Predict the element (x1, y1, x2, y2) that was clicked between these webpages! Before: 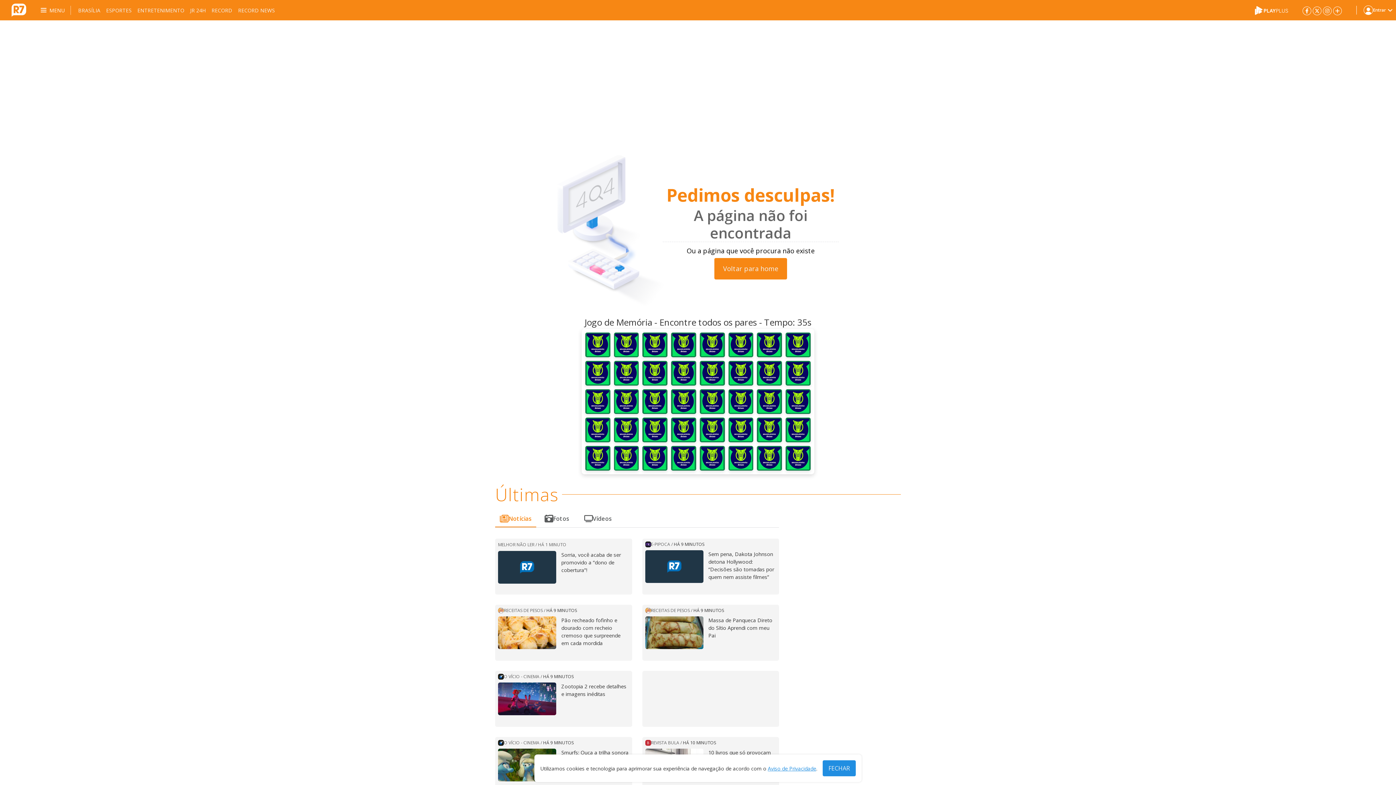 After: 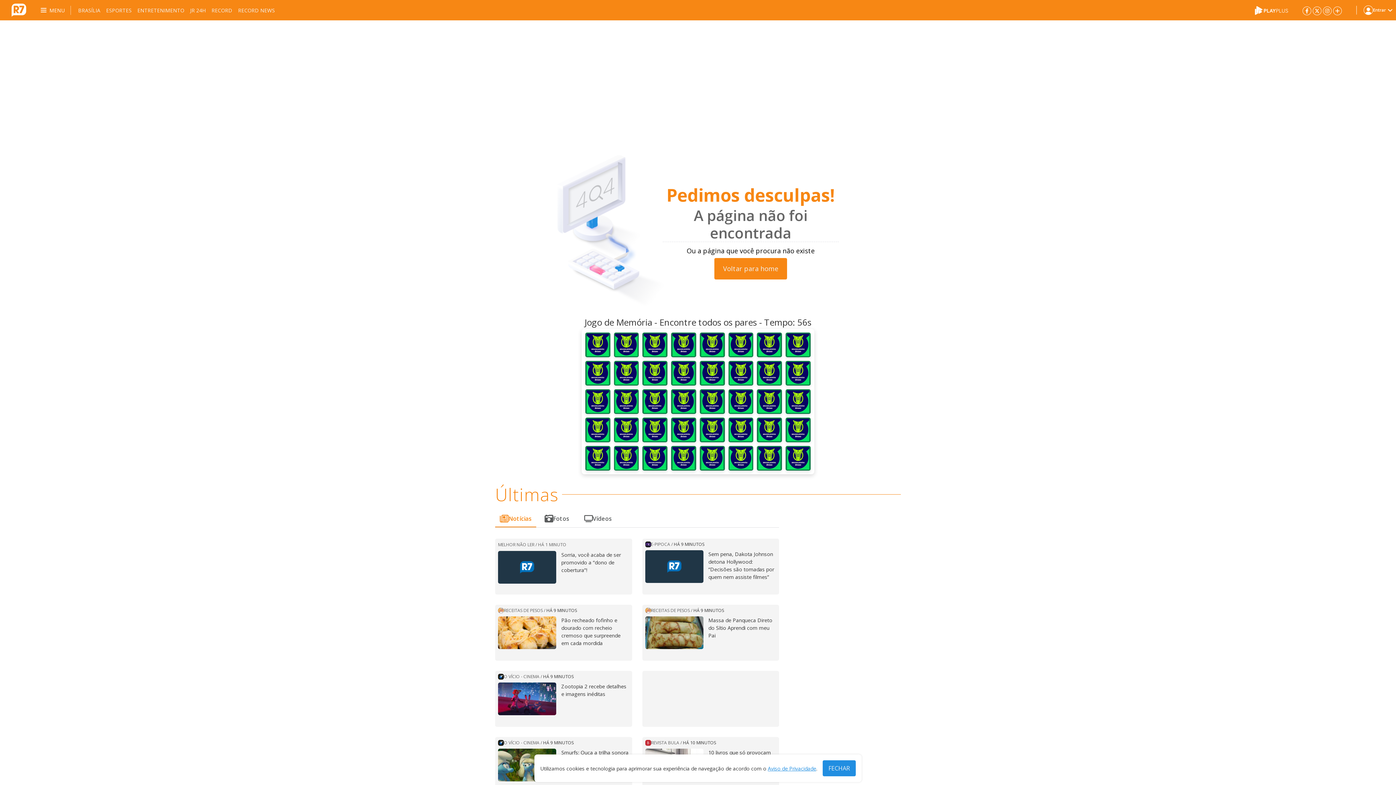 Action: label: O VÍCIO - CINEMA
/
HÁ 9 MINUTOS bbox: (498, 674, 573, 679)